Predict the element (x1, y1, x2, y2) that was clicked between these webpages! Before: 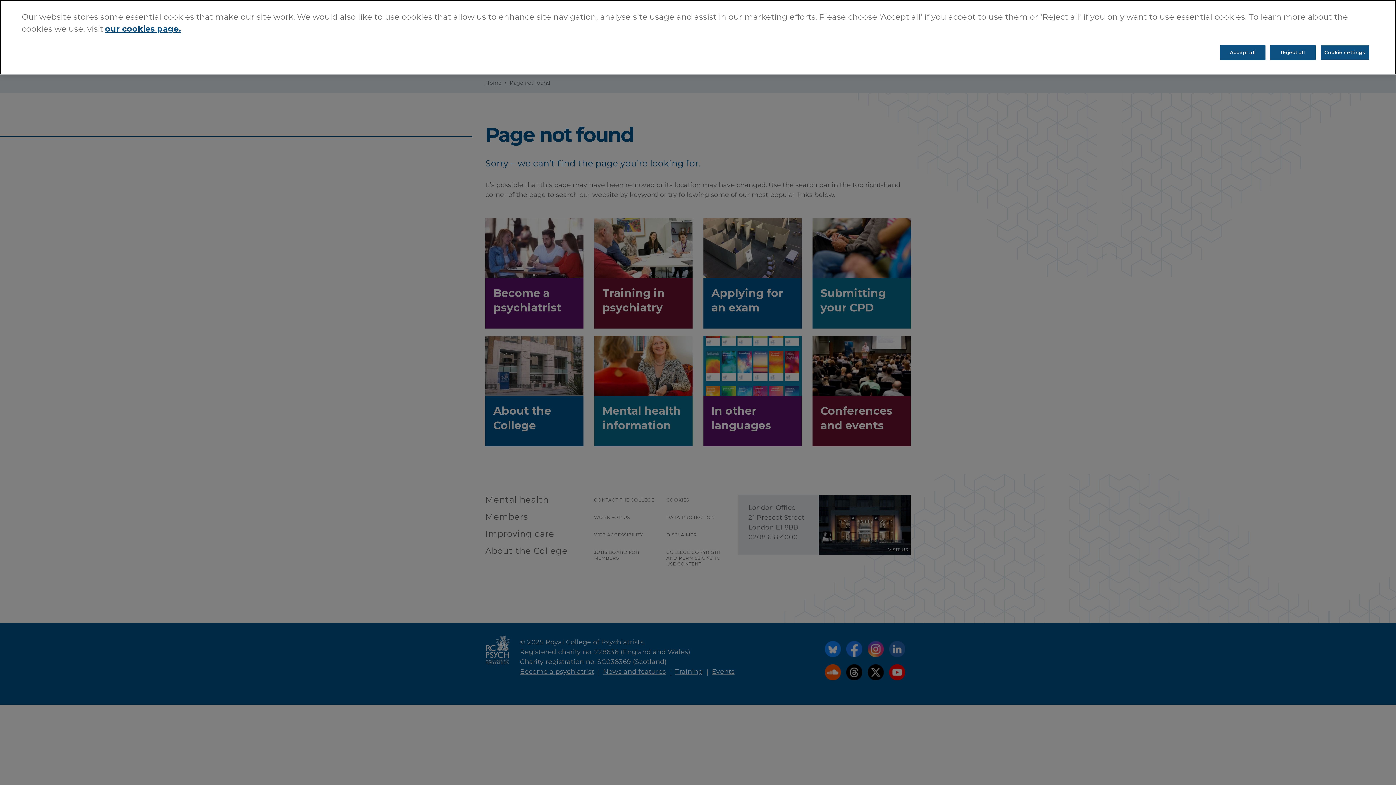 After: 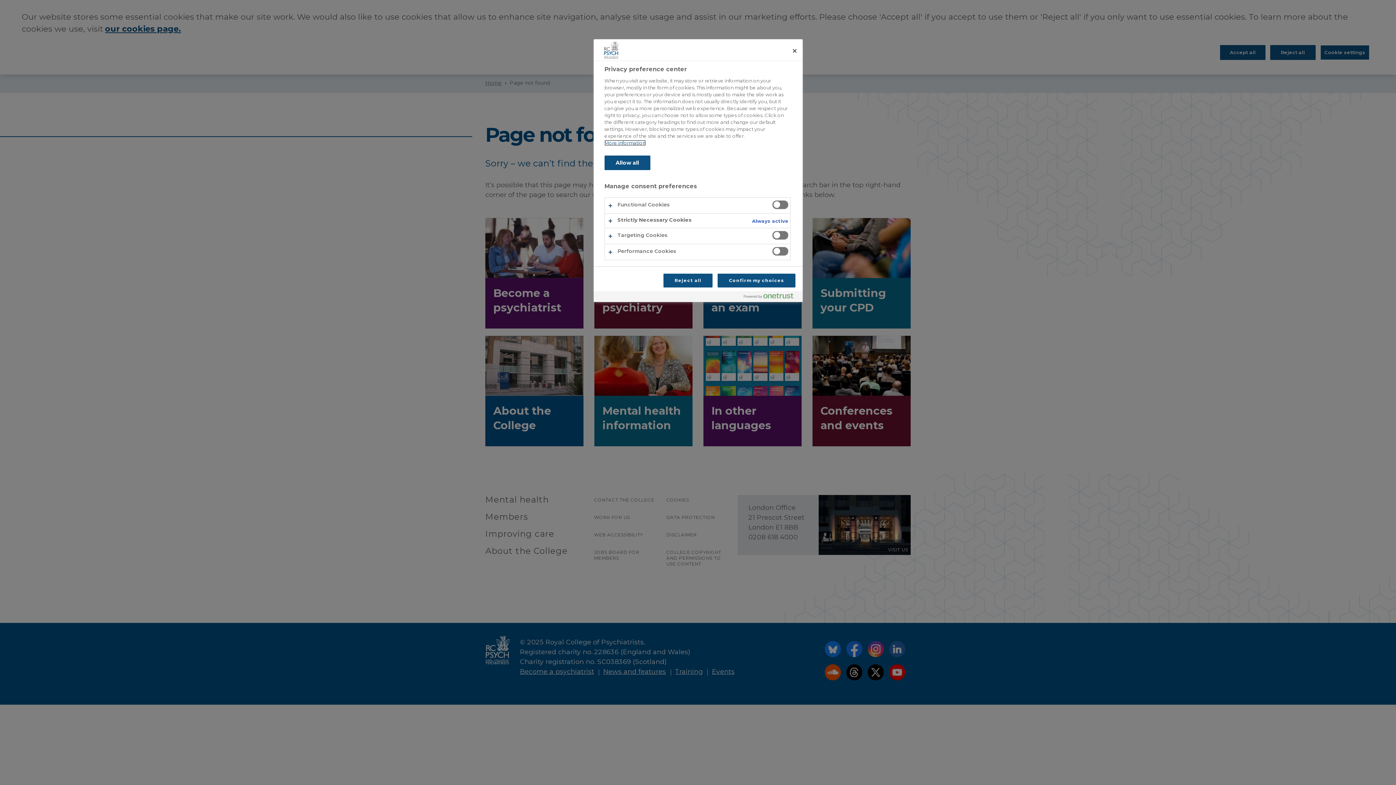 Action: label: Cookie settings bbox: (1320, 9, 1369, 24)